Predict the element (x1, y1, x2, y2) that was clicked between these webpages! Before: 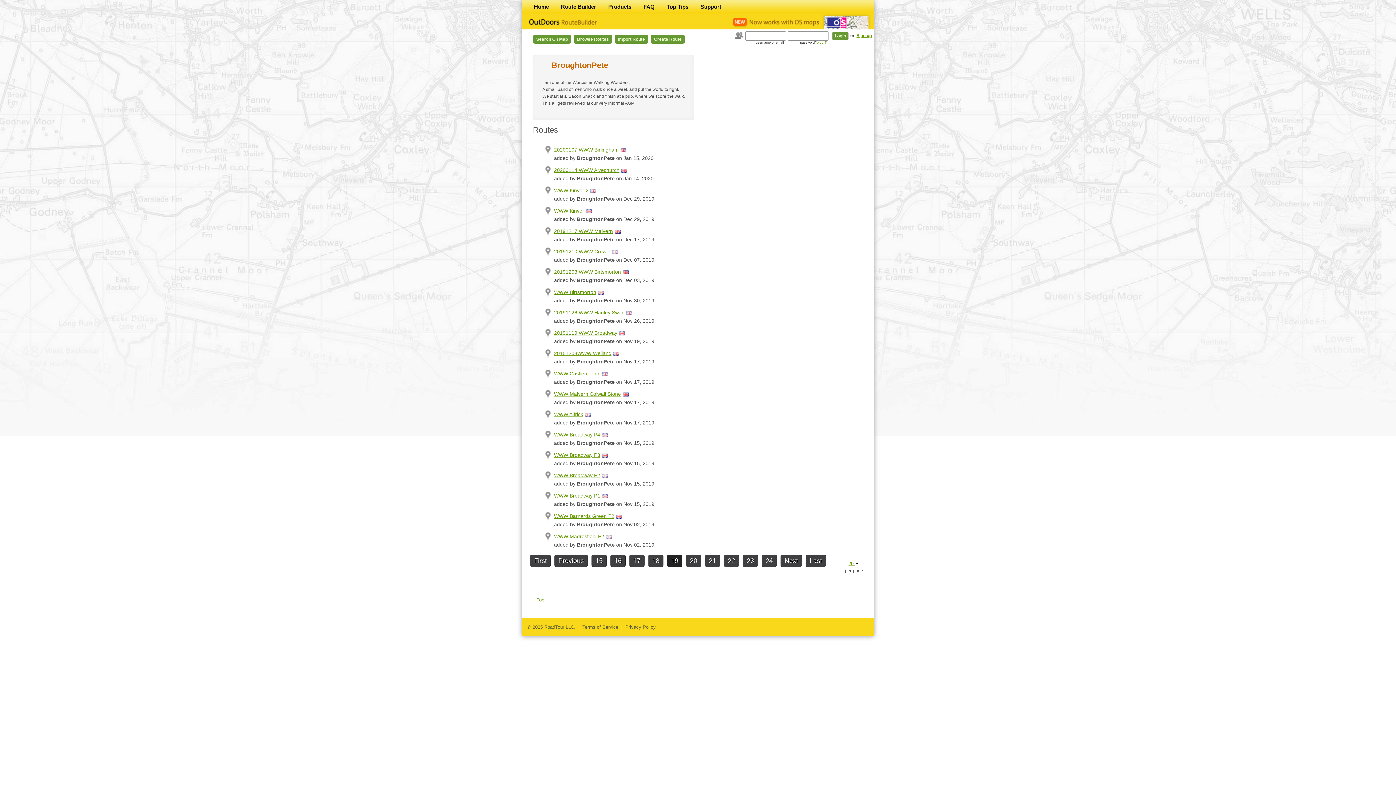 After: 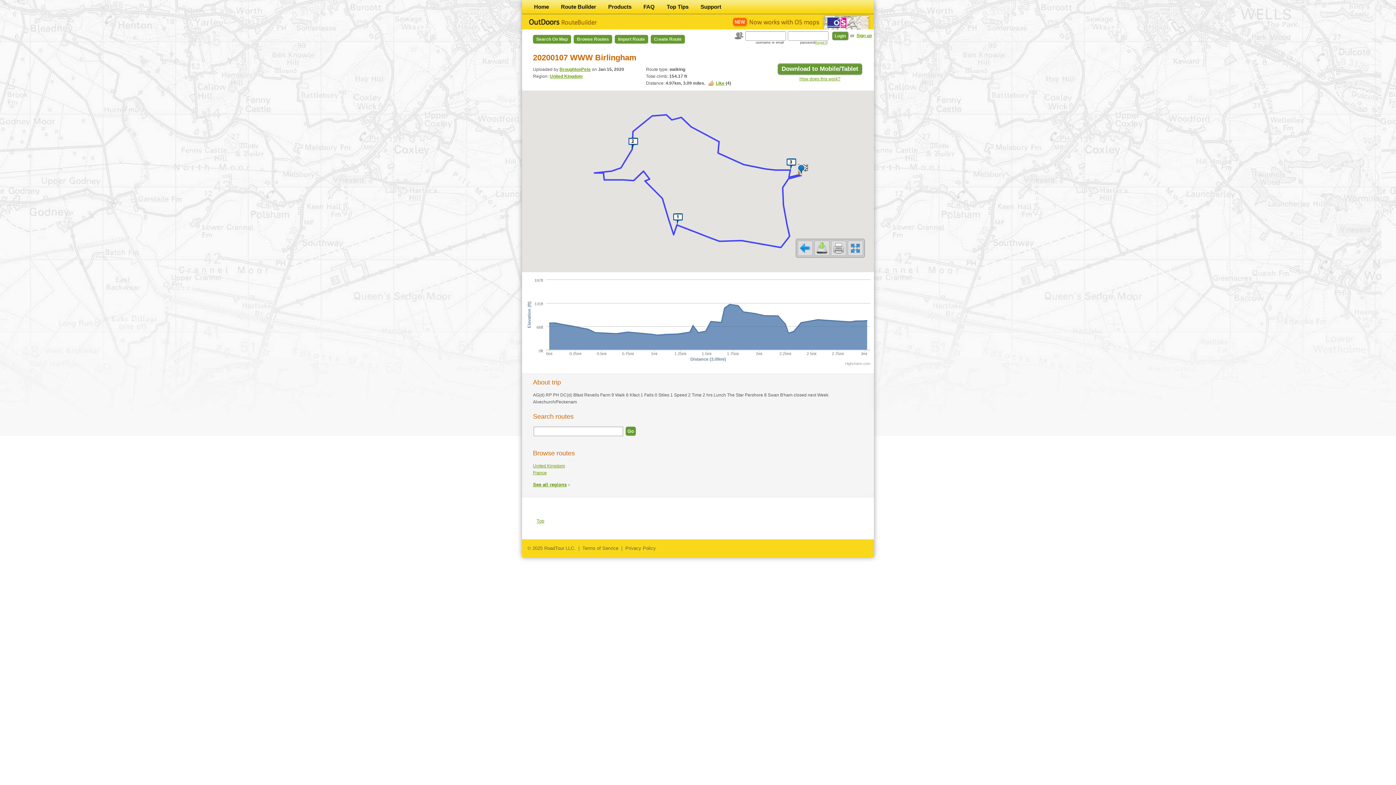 Action: label: 20200107 WWW Birlingham bbox: (554, 145, 618, 154)